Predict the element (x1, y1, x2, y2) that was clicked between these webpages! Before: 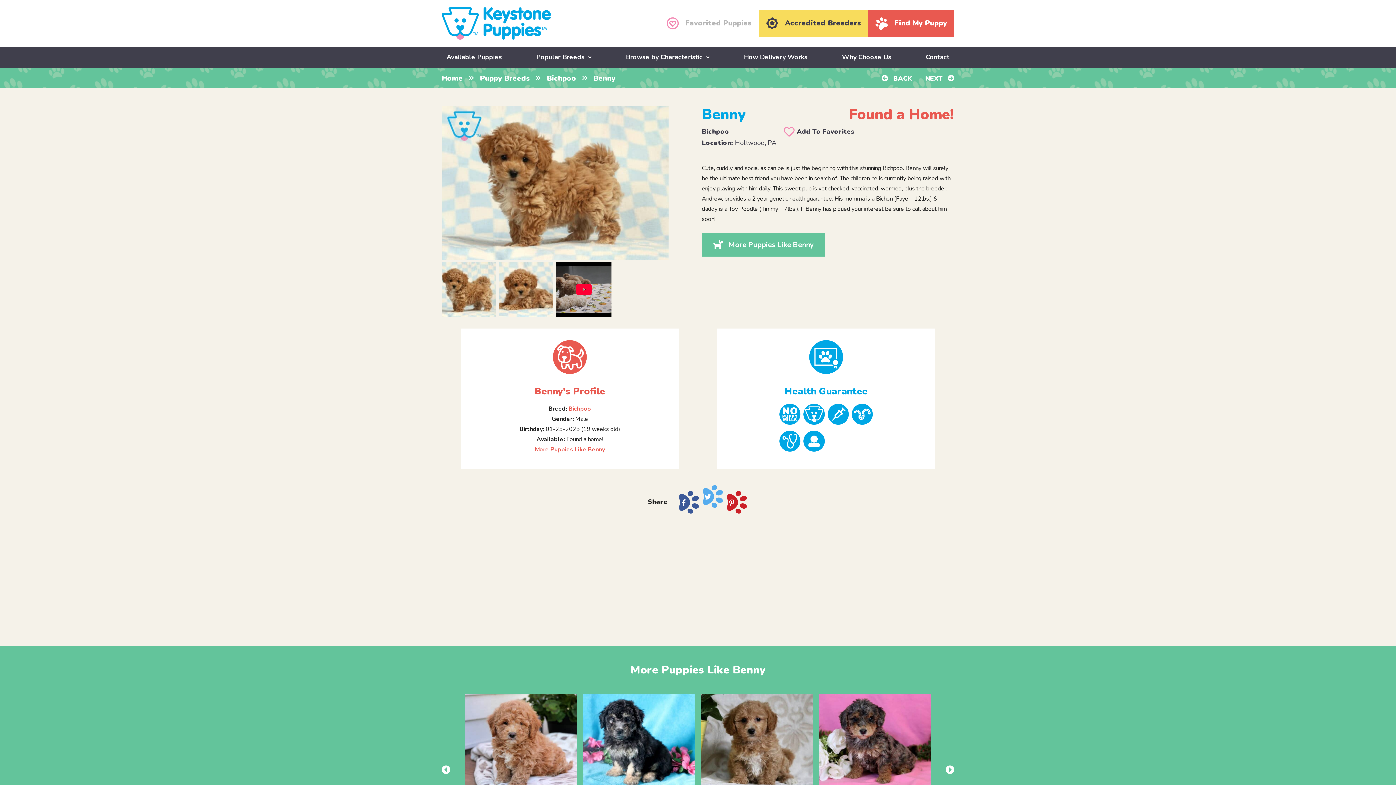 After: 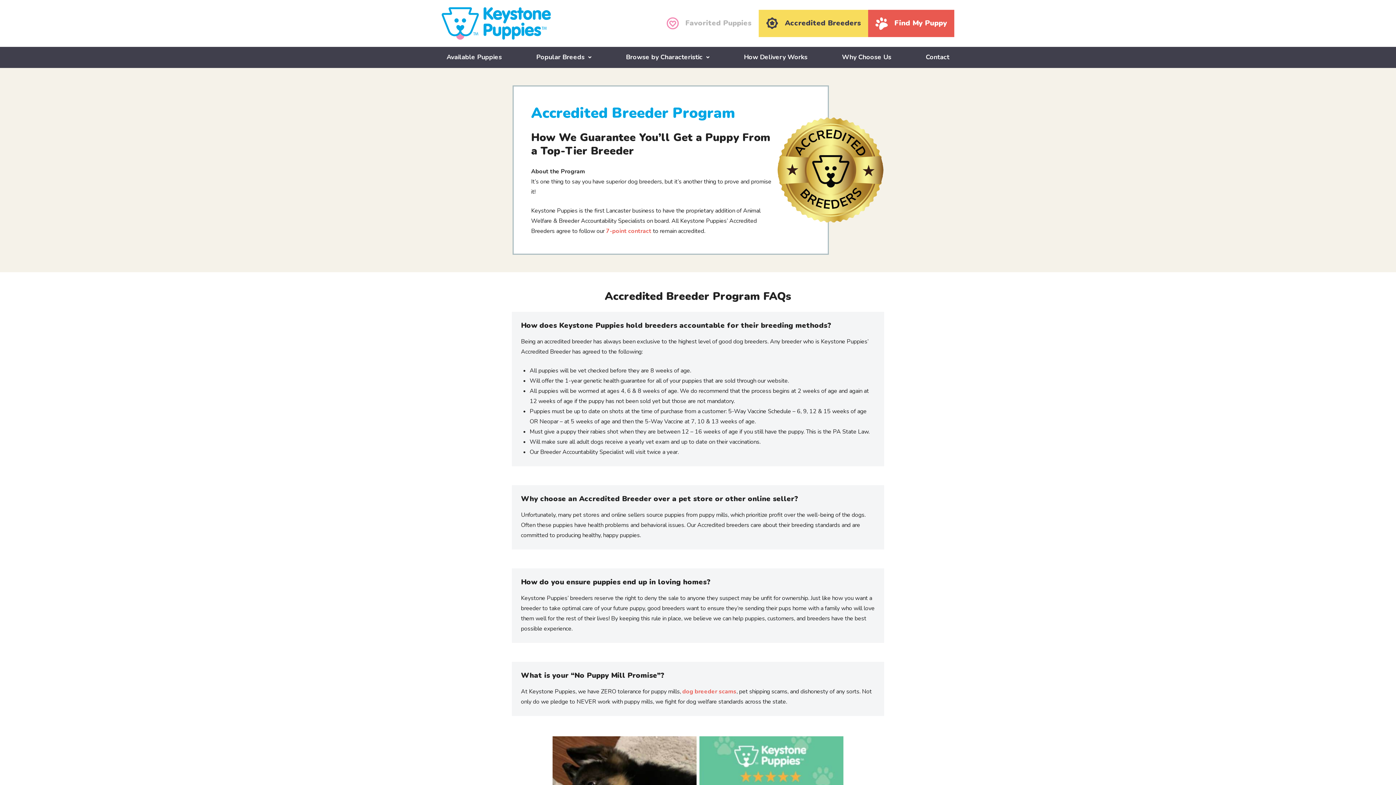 Action: bbox: (758, 9, 868, 37) label: Accredited Breeders